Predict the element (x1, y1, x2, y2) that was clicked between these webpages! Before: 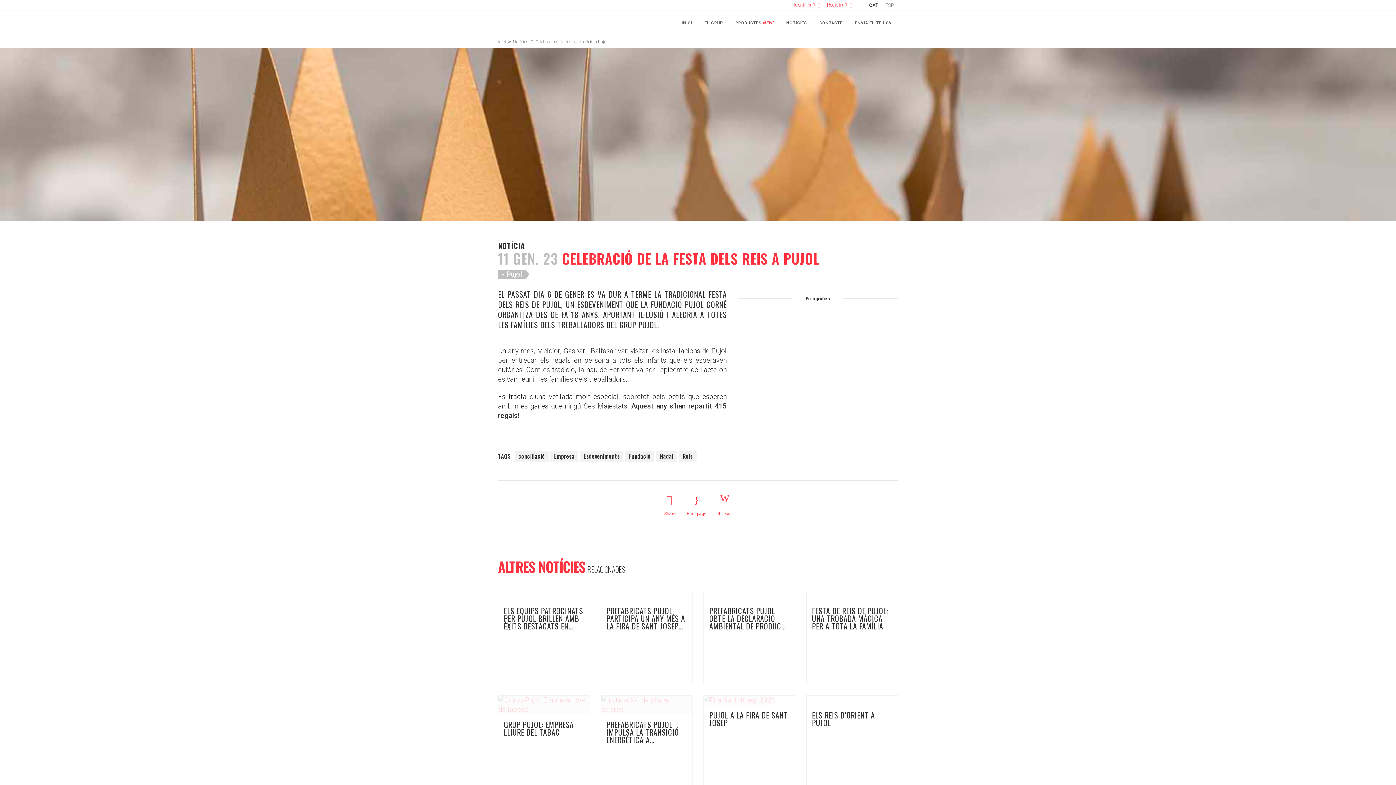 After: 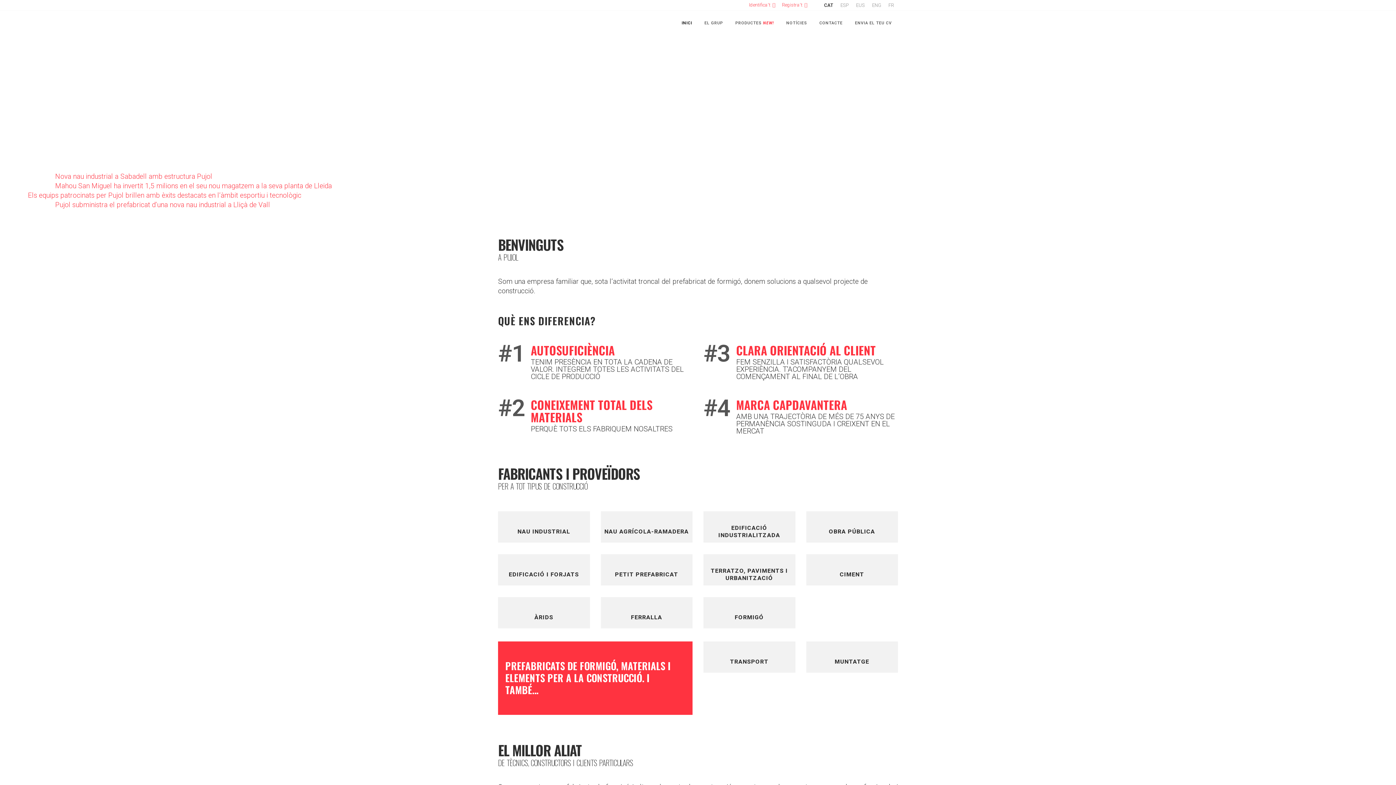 Action: label: Inici bbox: (498, 39, 506, 44)